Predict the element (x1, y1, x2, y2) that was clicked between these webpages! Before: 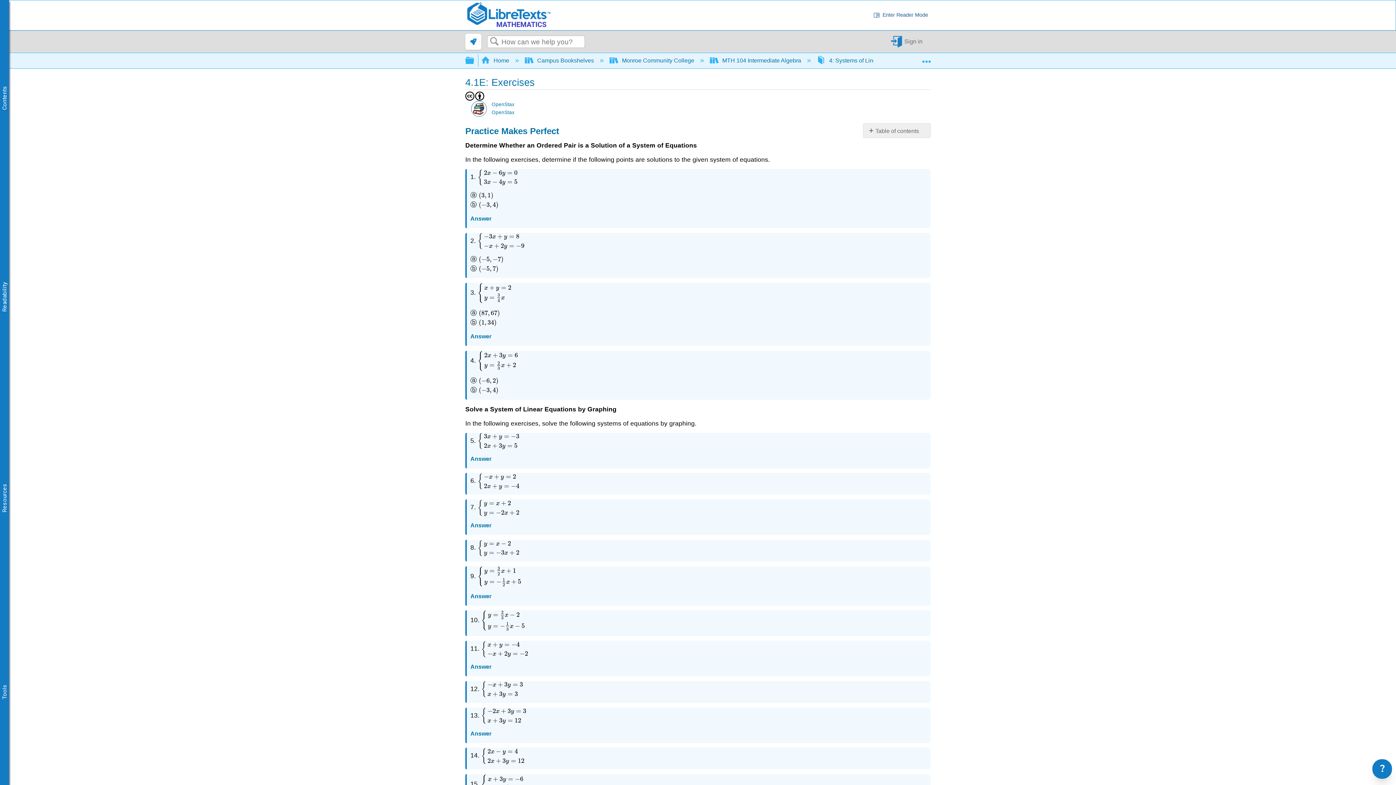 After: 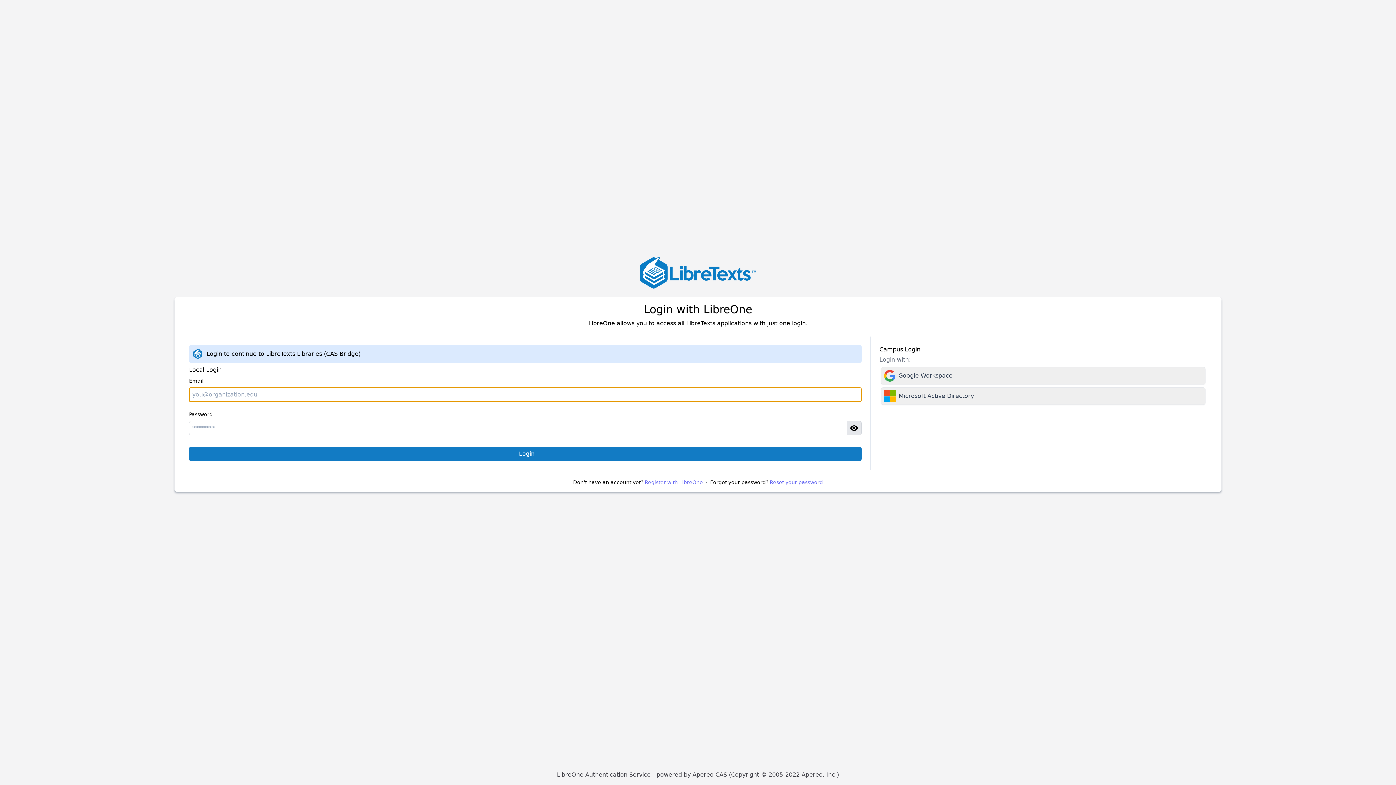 Action: bbox: (890, 35, 925, 47) label: Sign in